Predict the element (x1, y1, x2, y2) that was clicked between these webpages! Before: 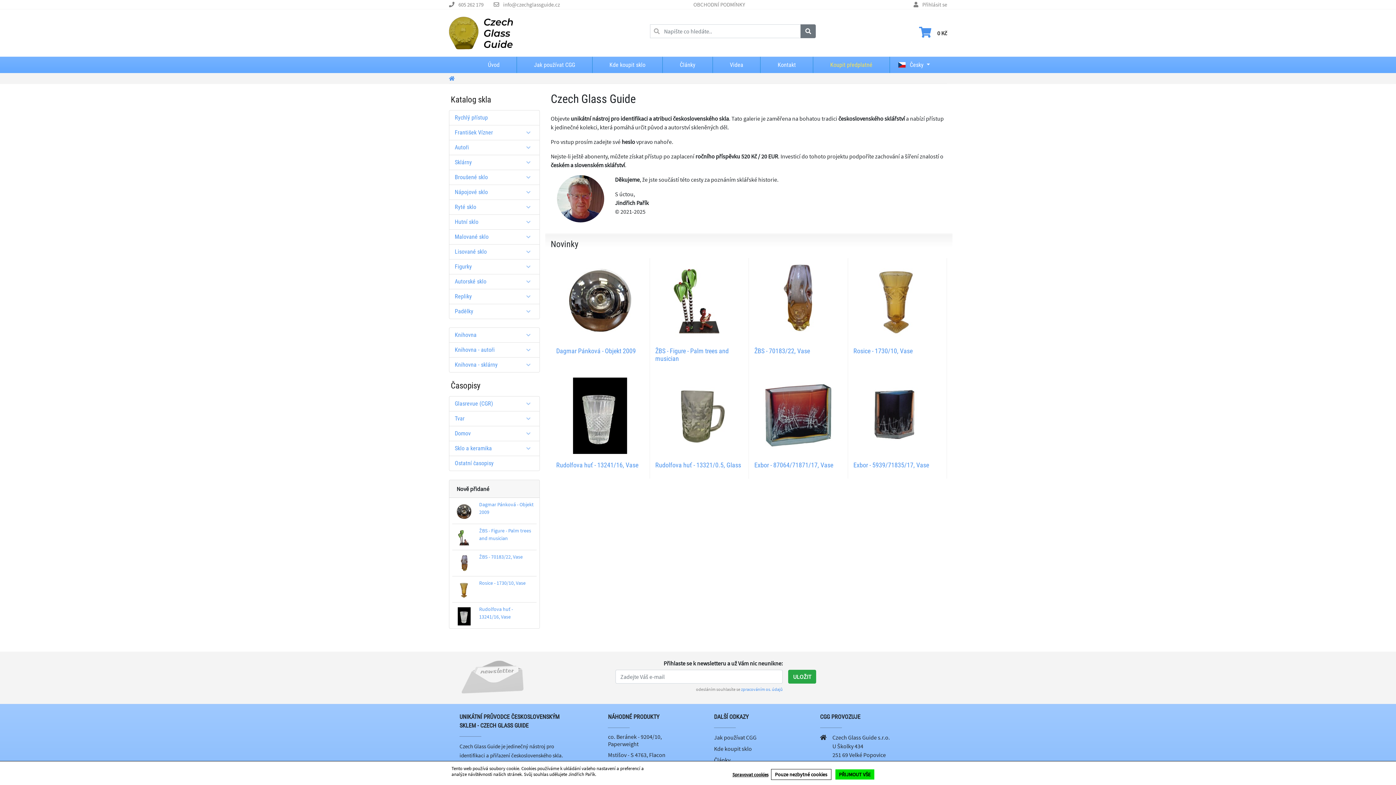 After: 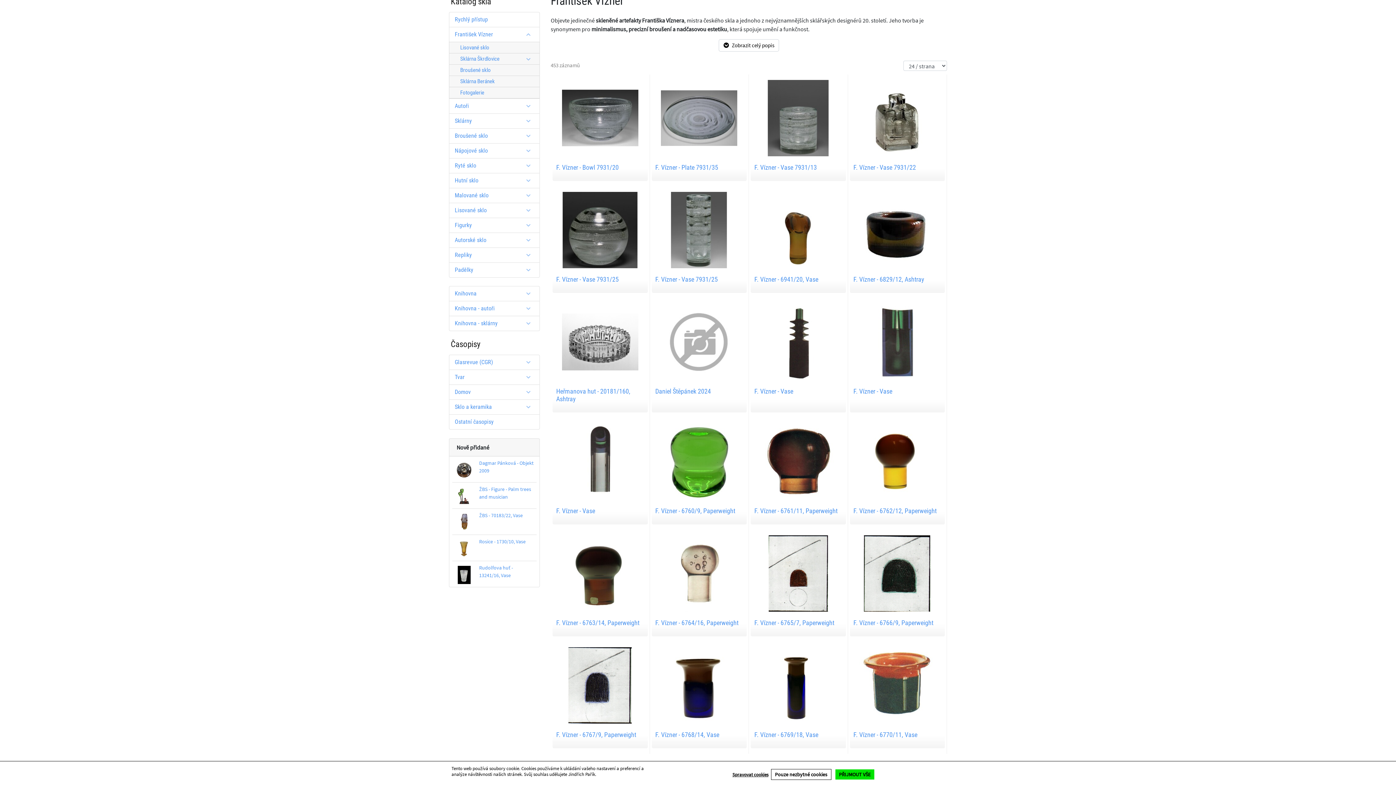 Action: bbox: (449, 125, 540, 140) label: František Vízner